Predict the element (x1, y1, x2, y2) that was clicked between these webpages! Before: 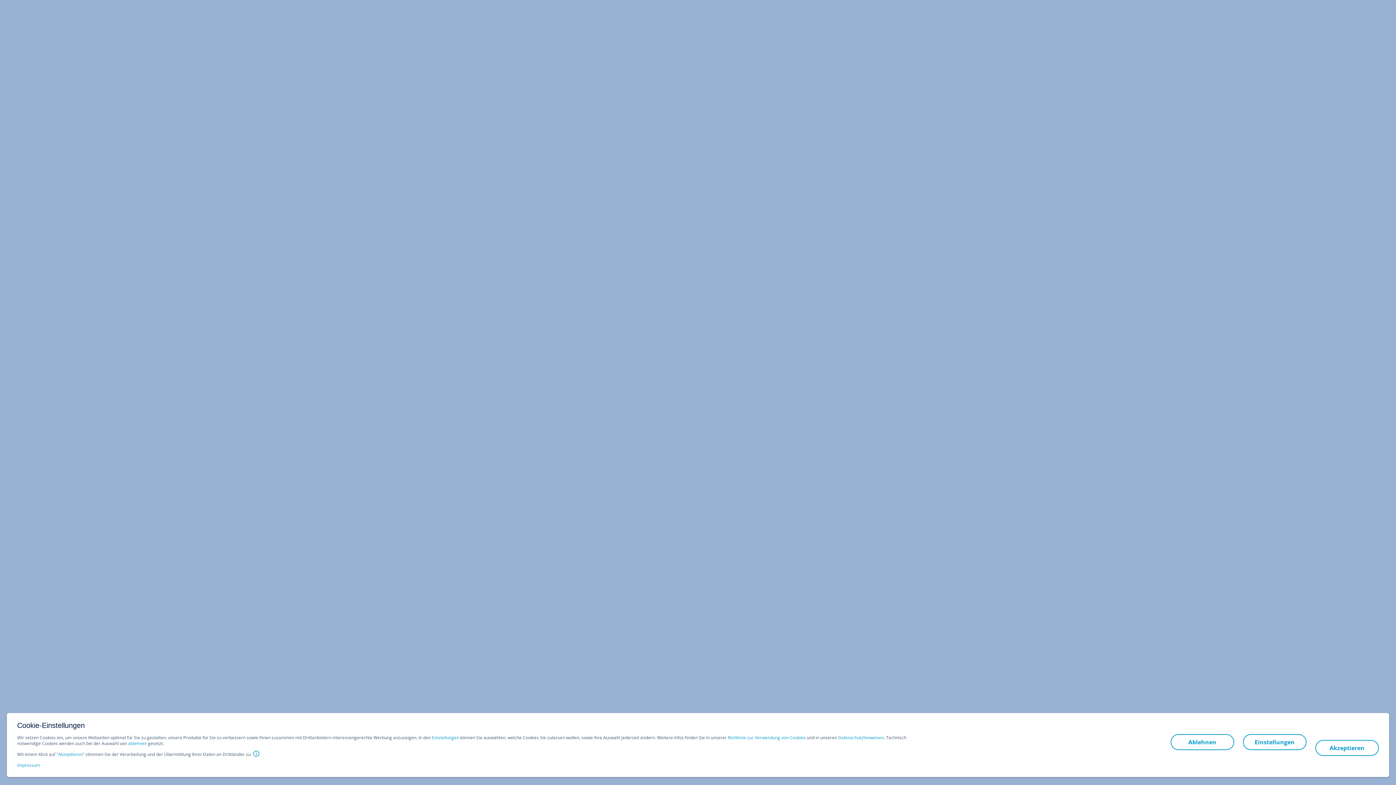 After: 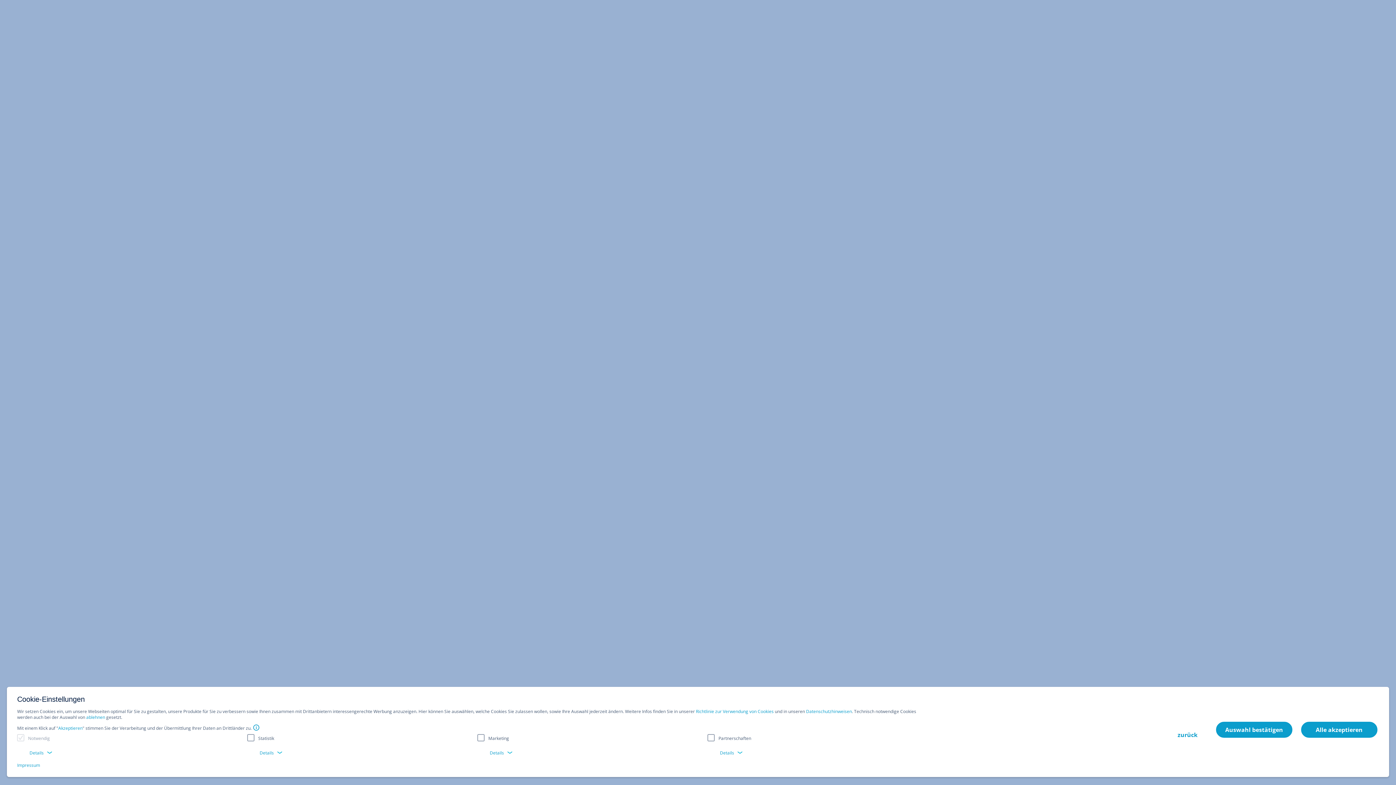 Action: label: Einstellungen bbox: (1243, 734, 1306, 750)